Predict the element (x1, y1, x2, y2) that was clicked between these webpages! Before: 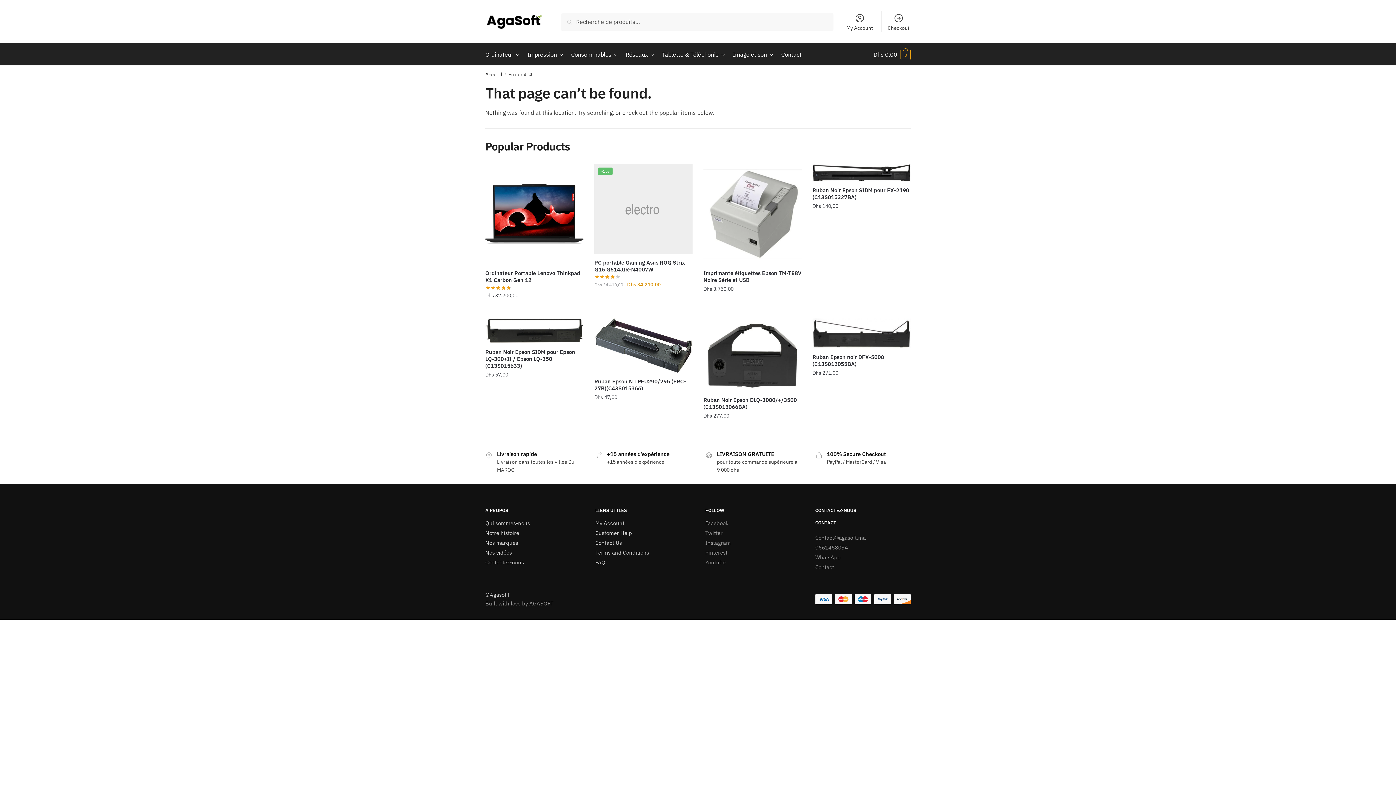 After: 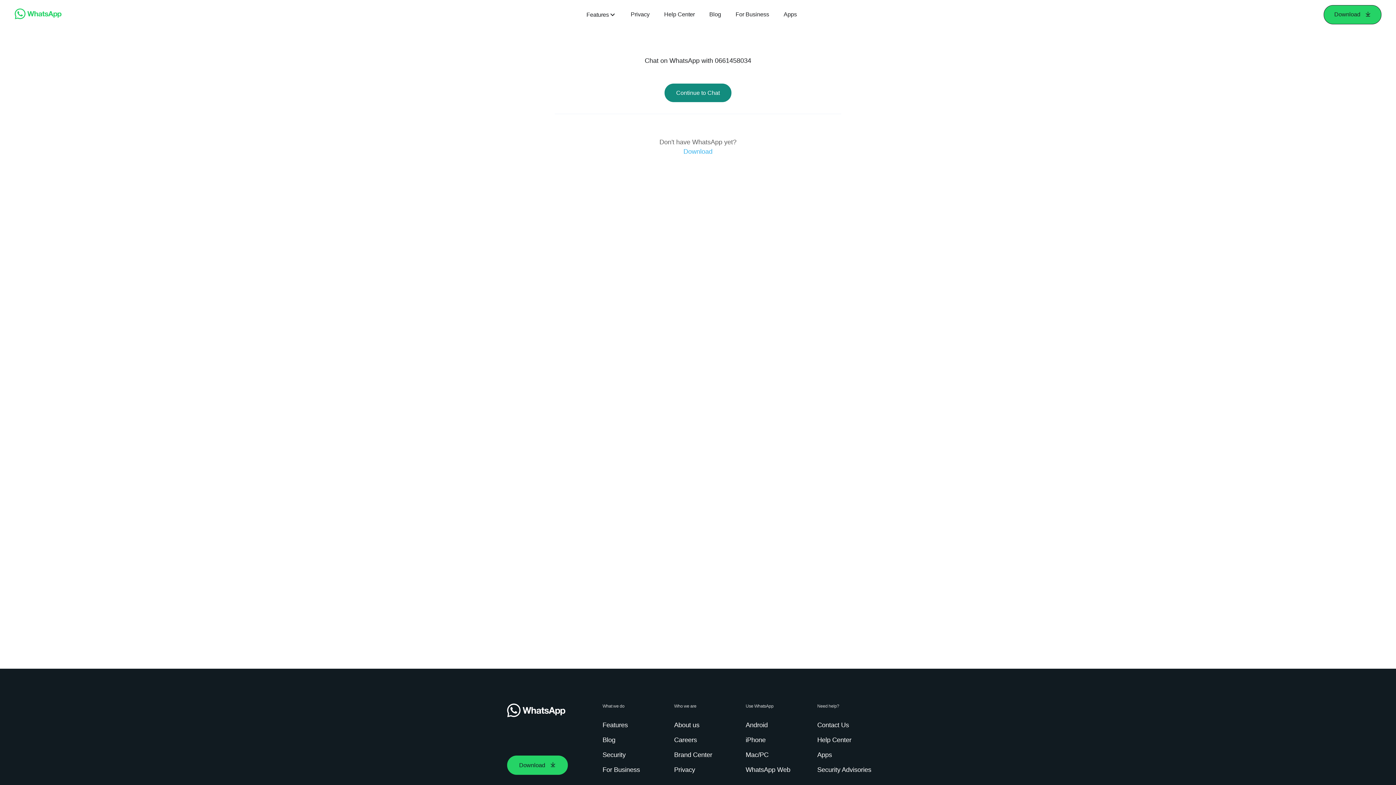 Action: label: WhatsApp bbox: (815, 554, 840, 561)